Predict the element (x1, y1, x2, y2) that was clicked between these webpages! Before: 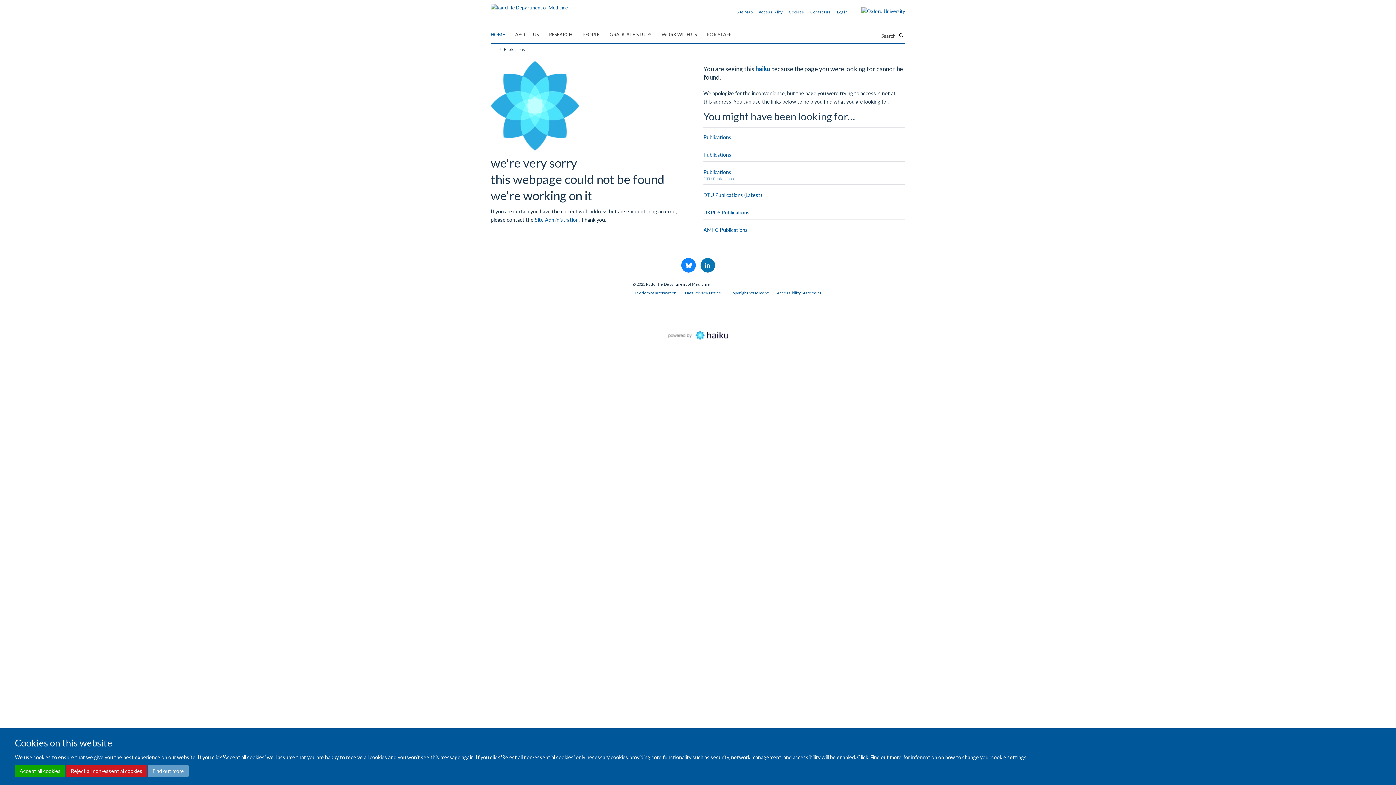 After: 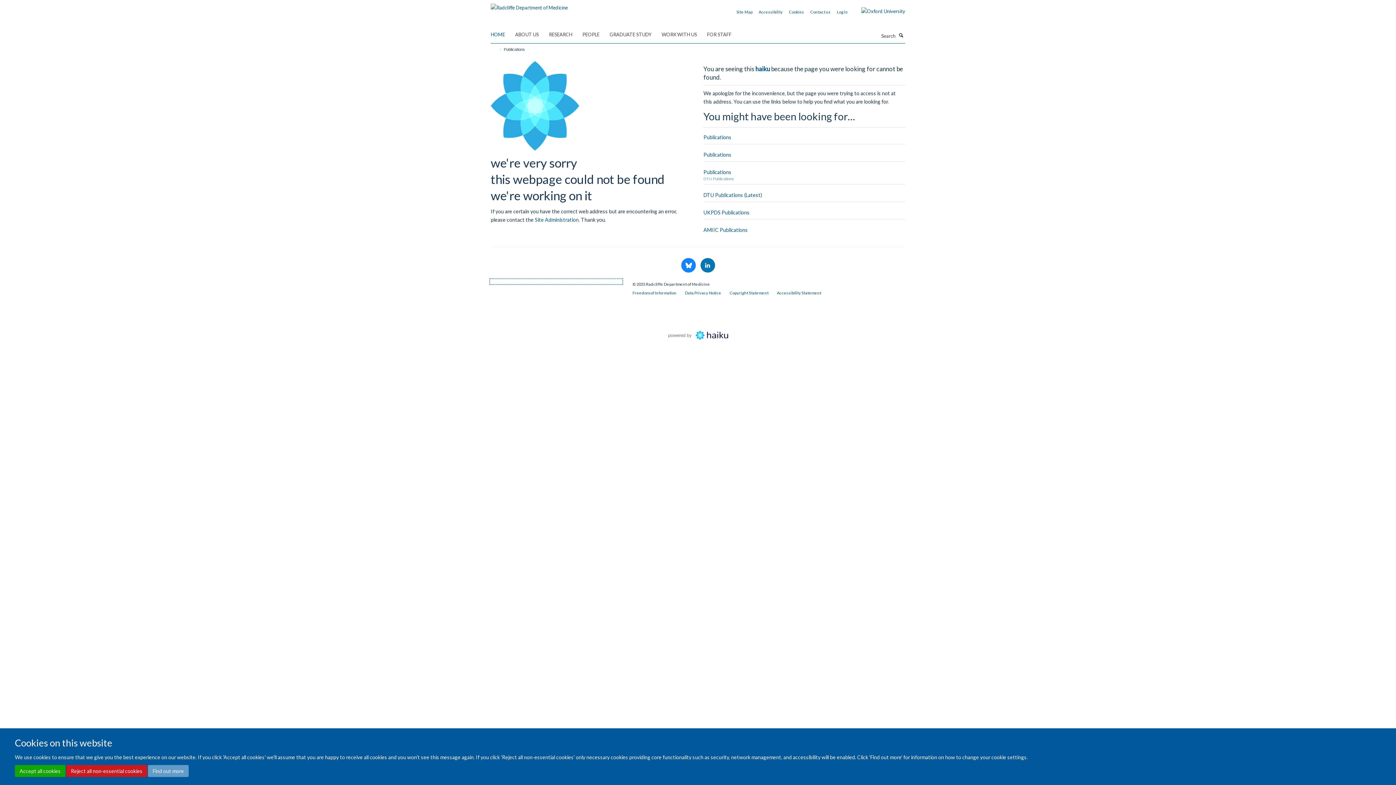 Action: bbox: (490, 279, 621, 283)